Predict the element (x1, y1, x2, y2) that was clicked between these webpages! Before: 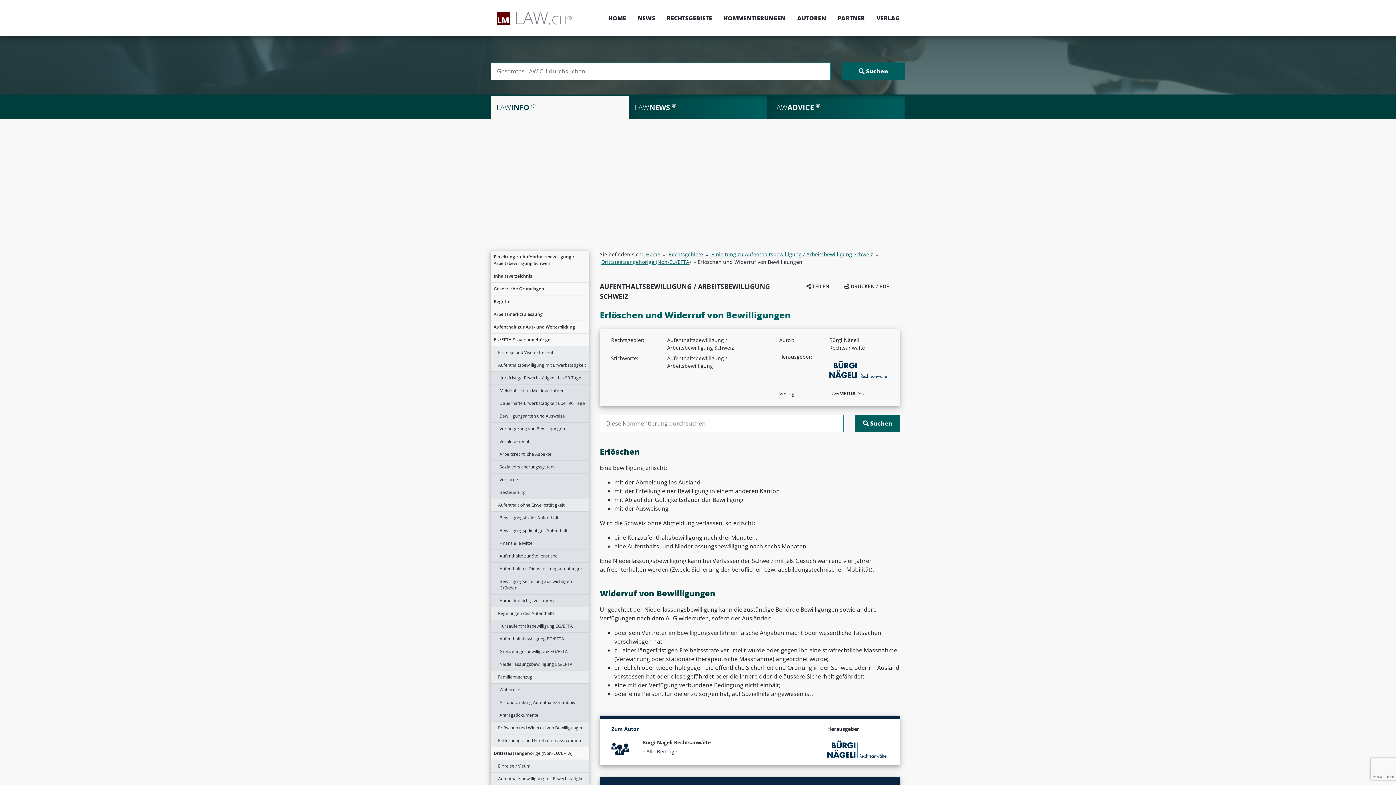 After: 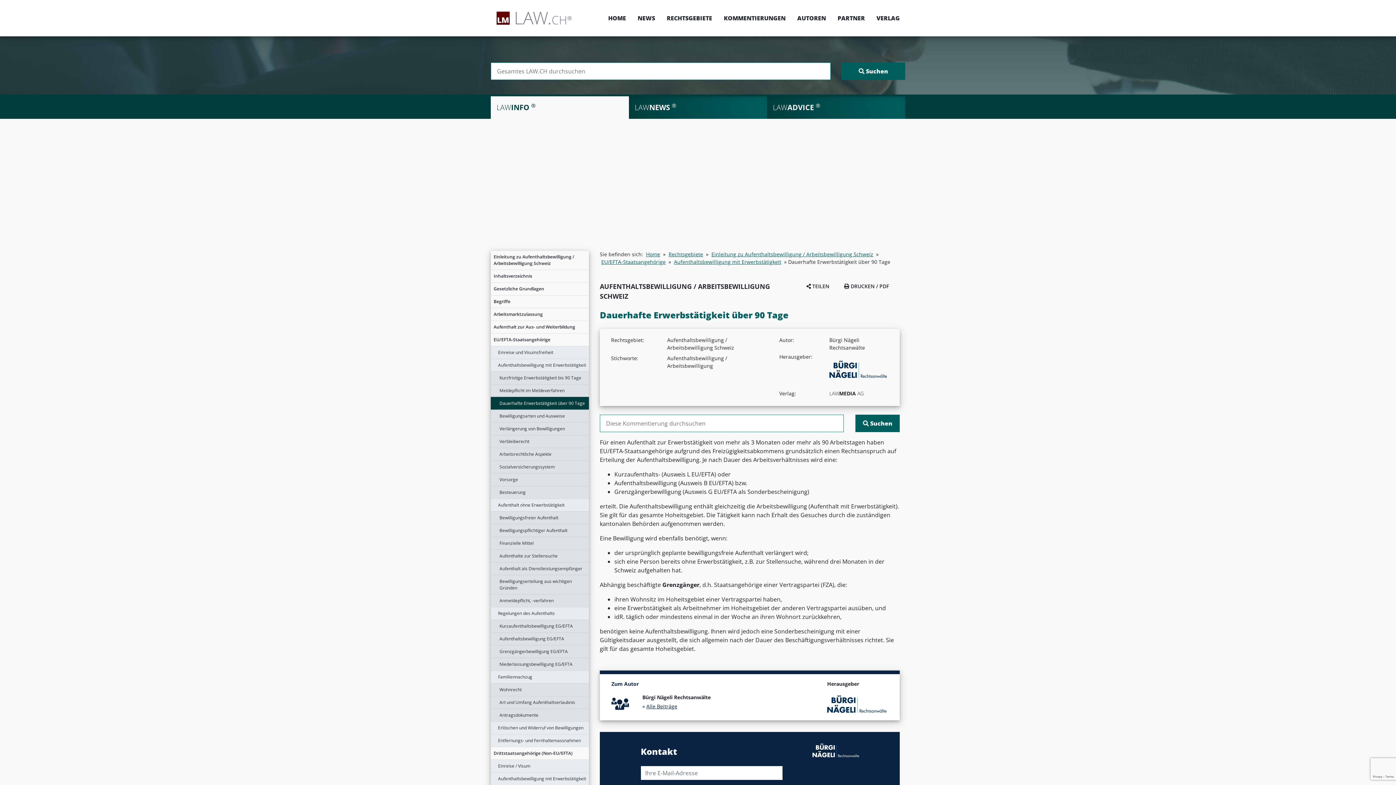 Action: bbox: (490, 397, 589, 409) label: Dauerhafte Erwerbstätigkeit über 90 Tage